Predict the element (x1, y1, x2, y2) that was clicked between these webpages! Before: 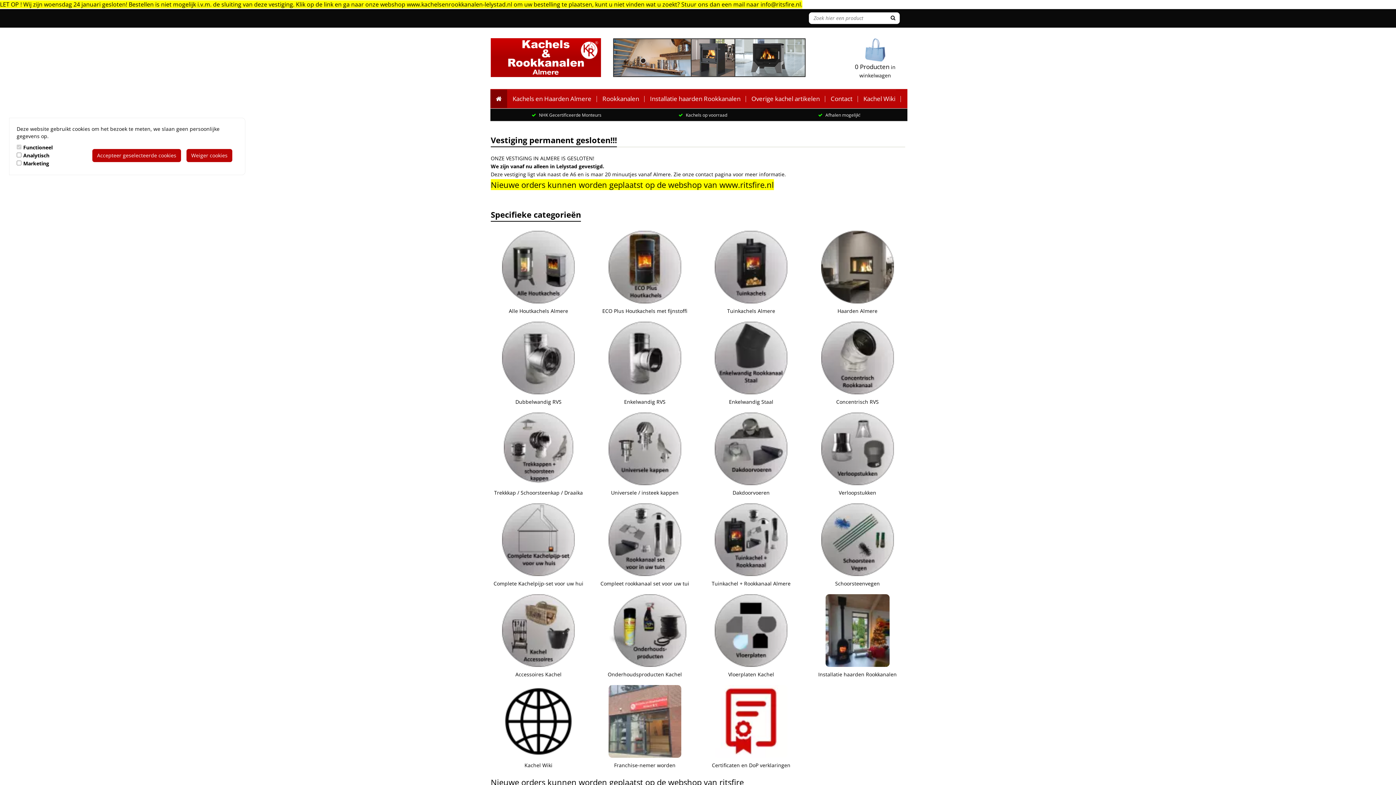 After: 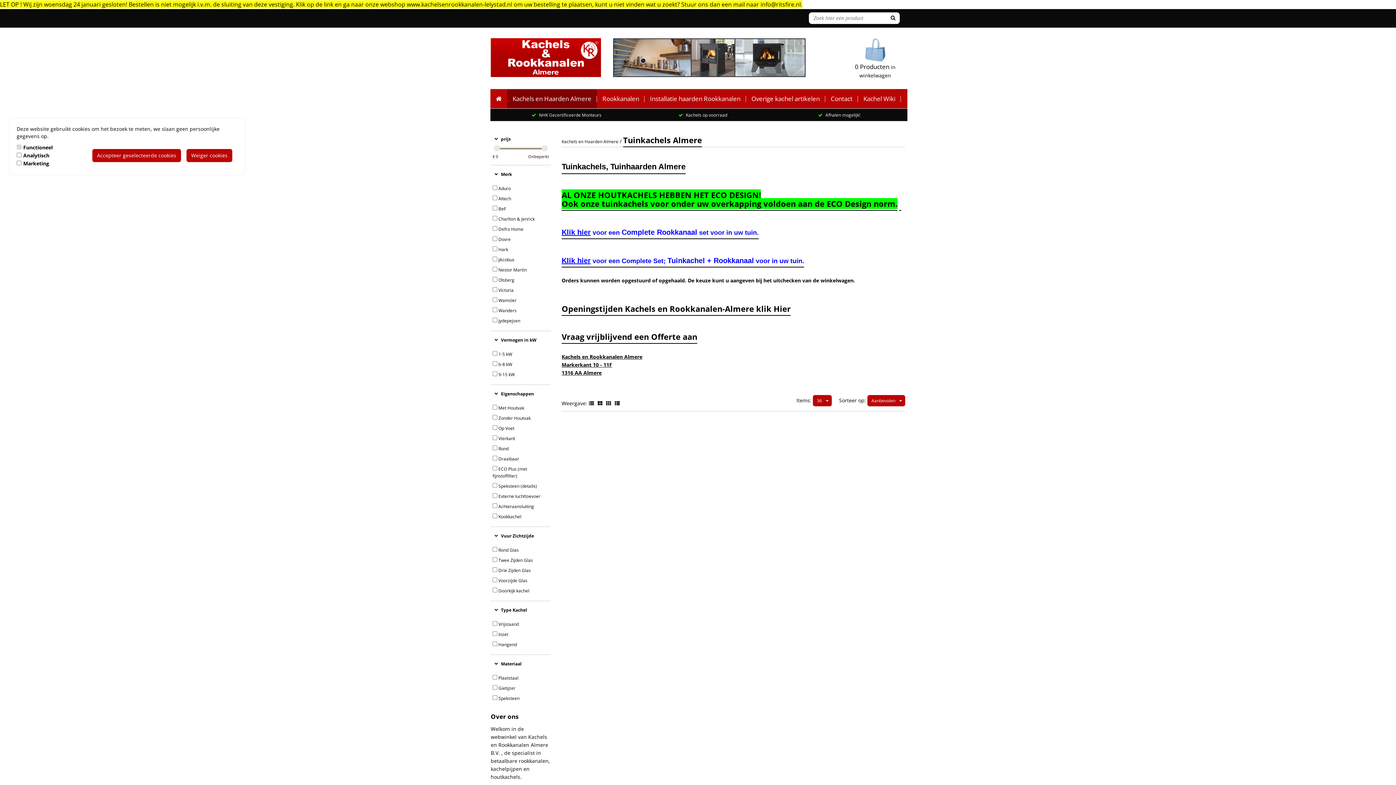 Action: bbox: (703, 230, 799, 314) label: Tuinkachels Almere